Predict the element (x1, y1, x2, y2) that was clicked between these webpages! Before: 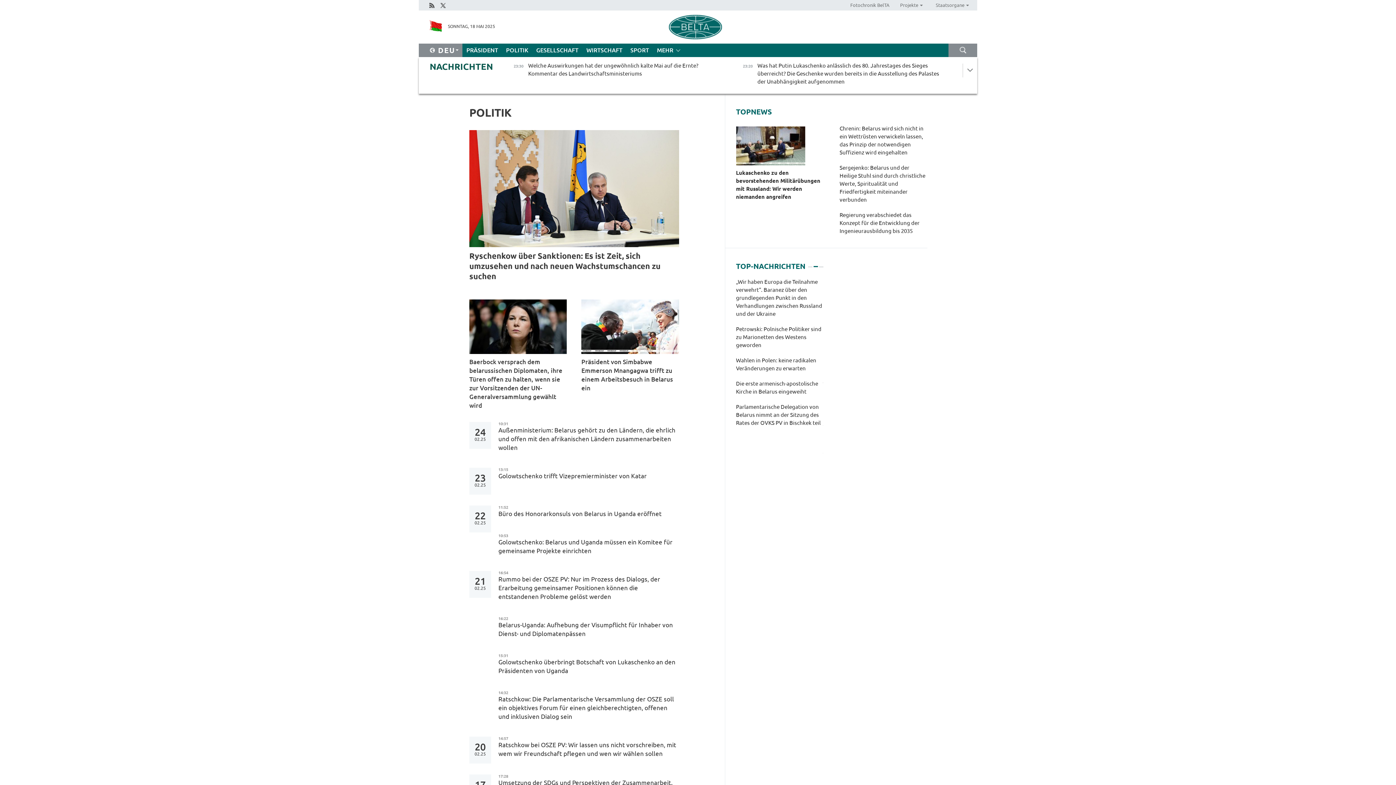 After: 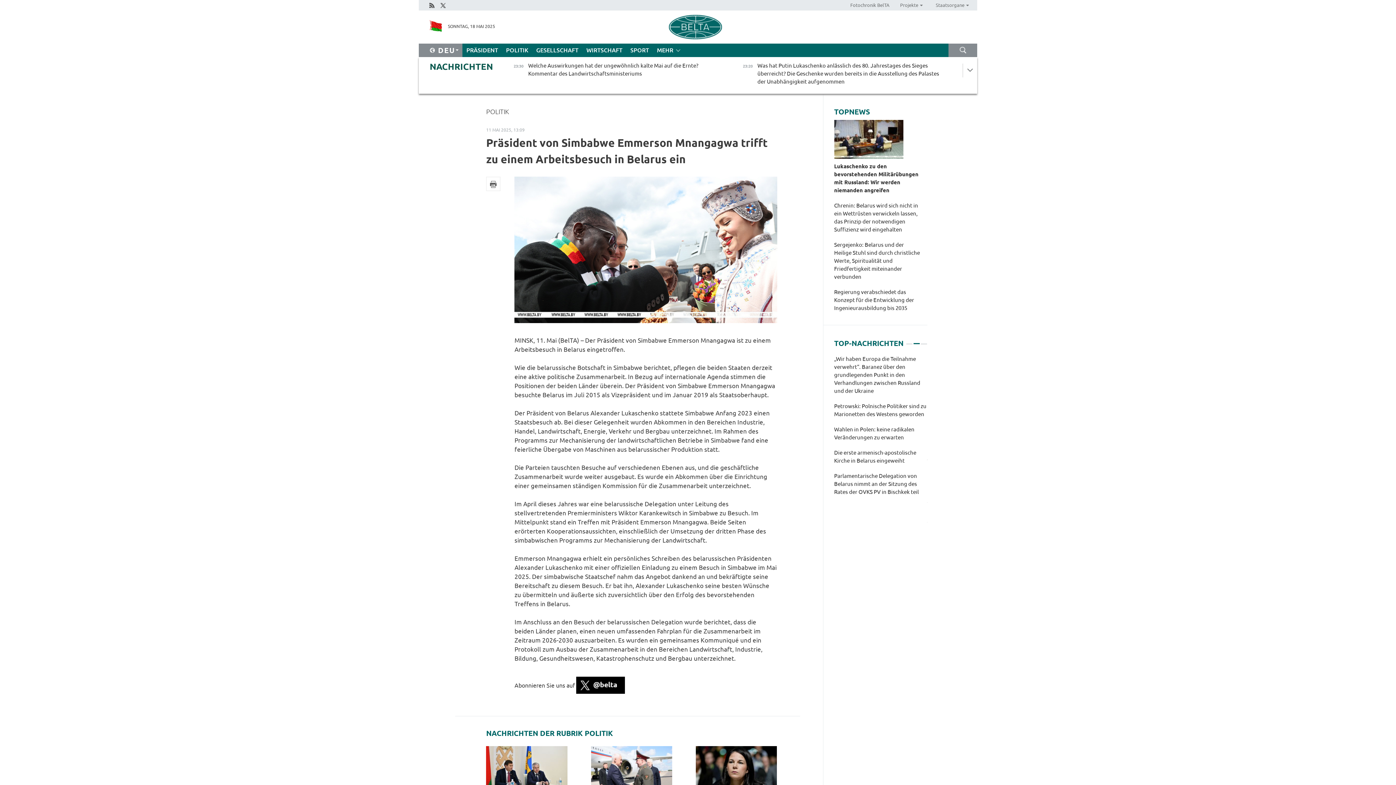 Action: bbox: (581, 299, 679, 354)